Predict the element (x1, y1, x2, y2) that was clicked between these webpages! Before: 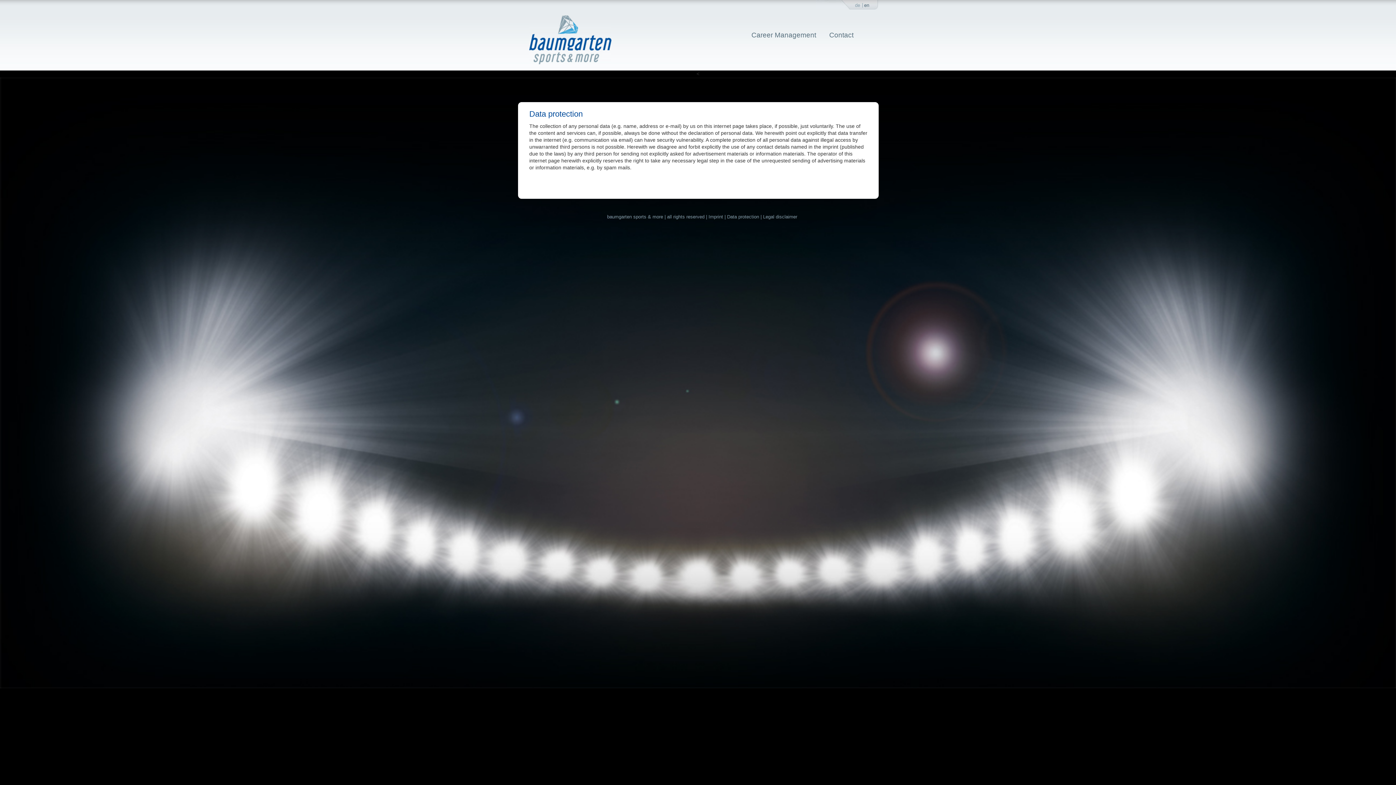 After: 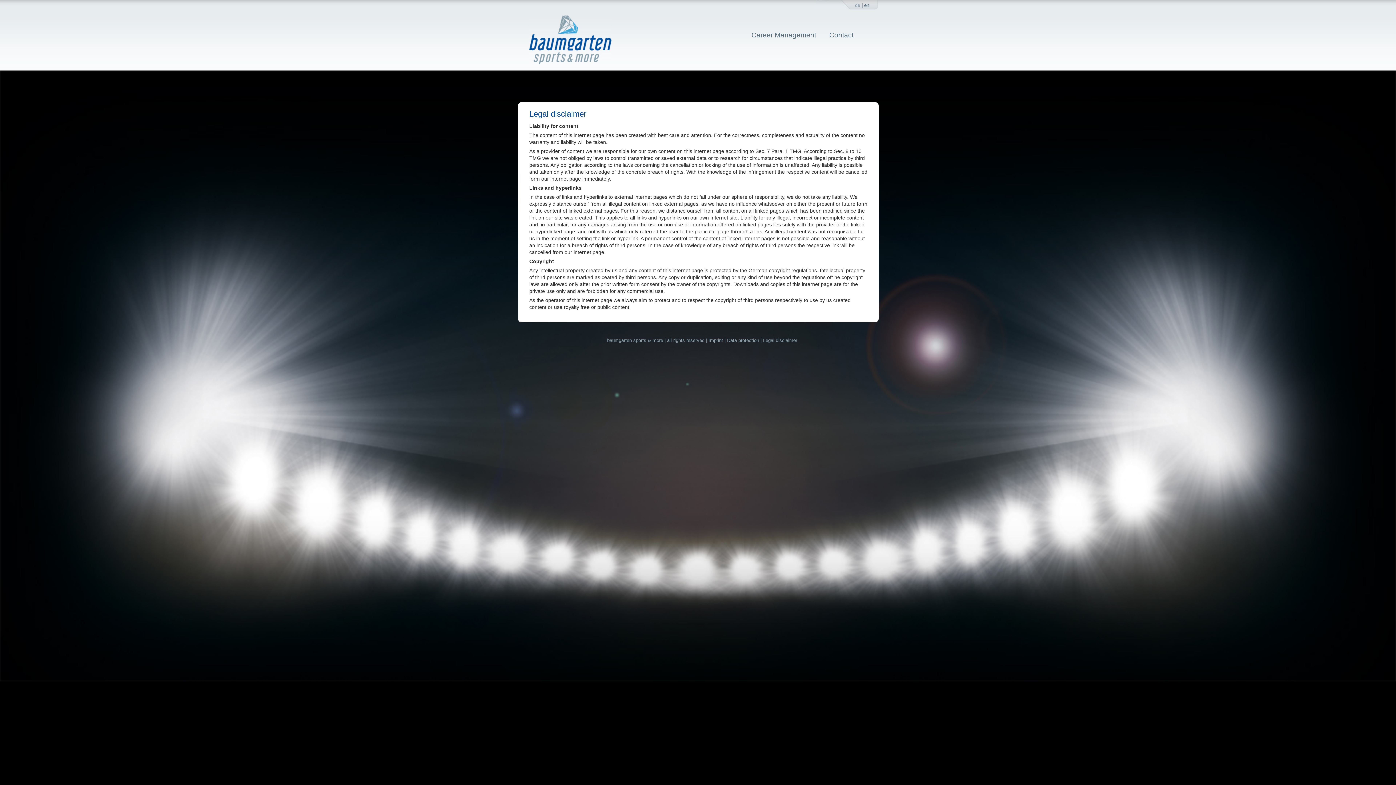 Action: bbox: (763, 214, 797, 219) label: Legal disclaimer